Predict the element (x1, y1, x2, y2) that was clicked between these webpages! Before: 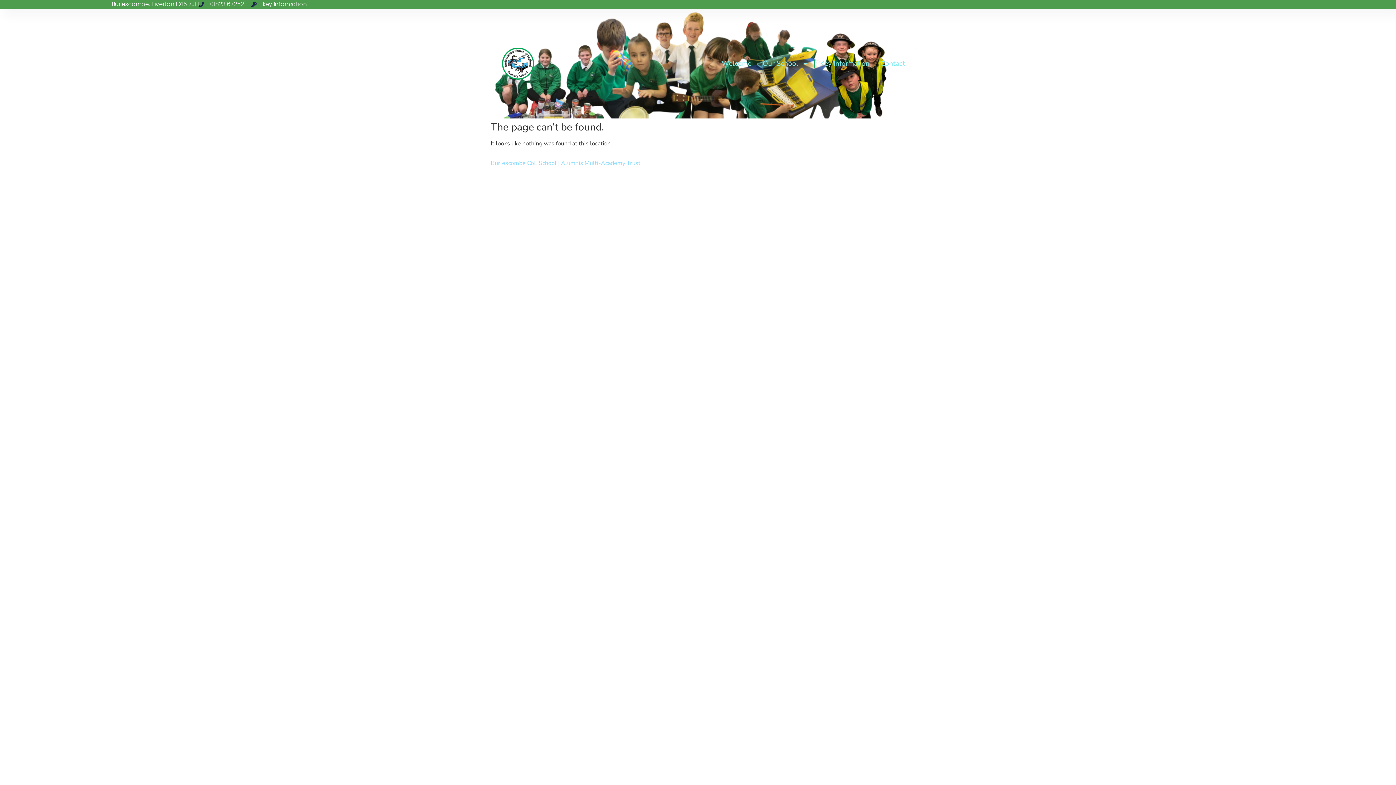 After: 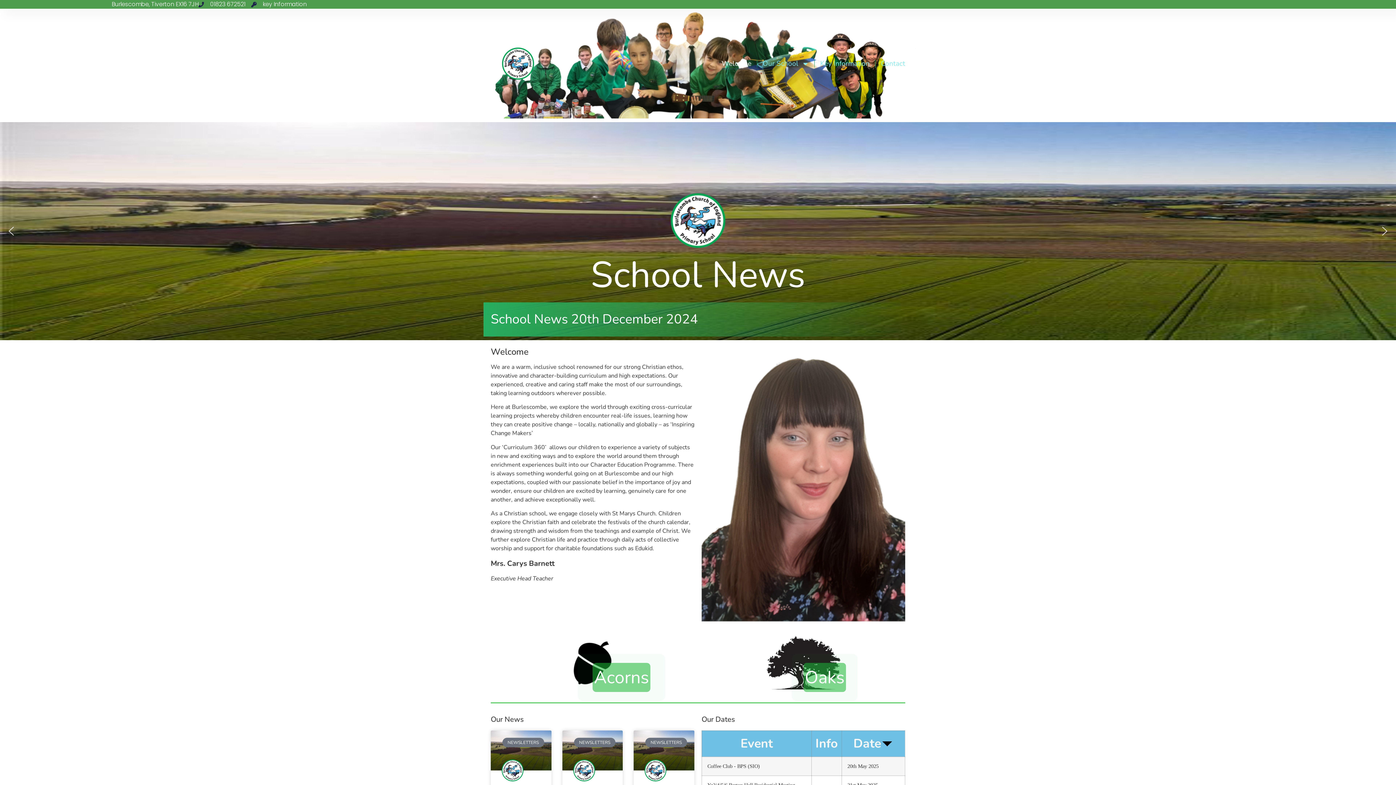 Action: bbox: (721, 58, 751, 68) label: Welcome